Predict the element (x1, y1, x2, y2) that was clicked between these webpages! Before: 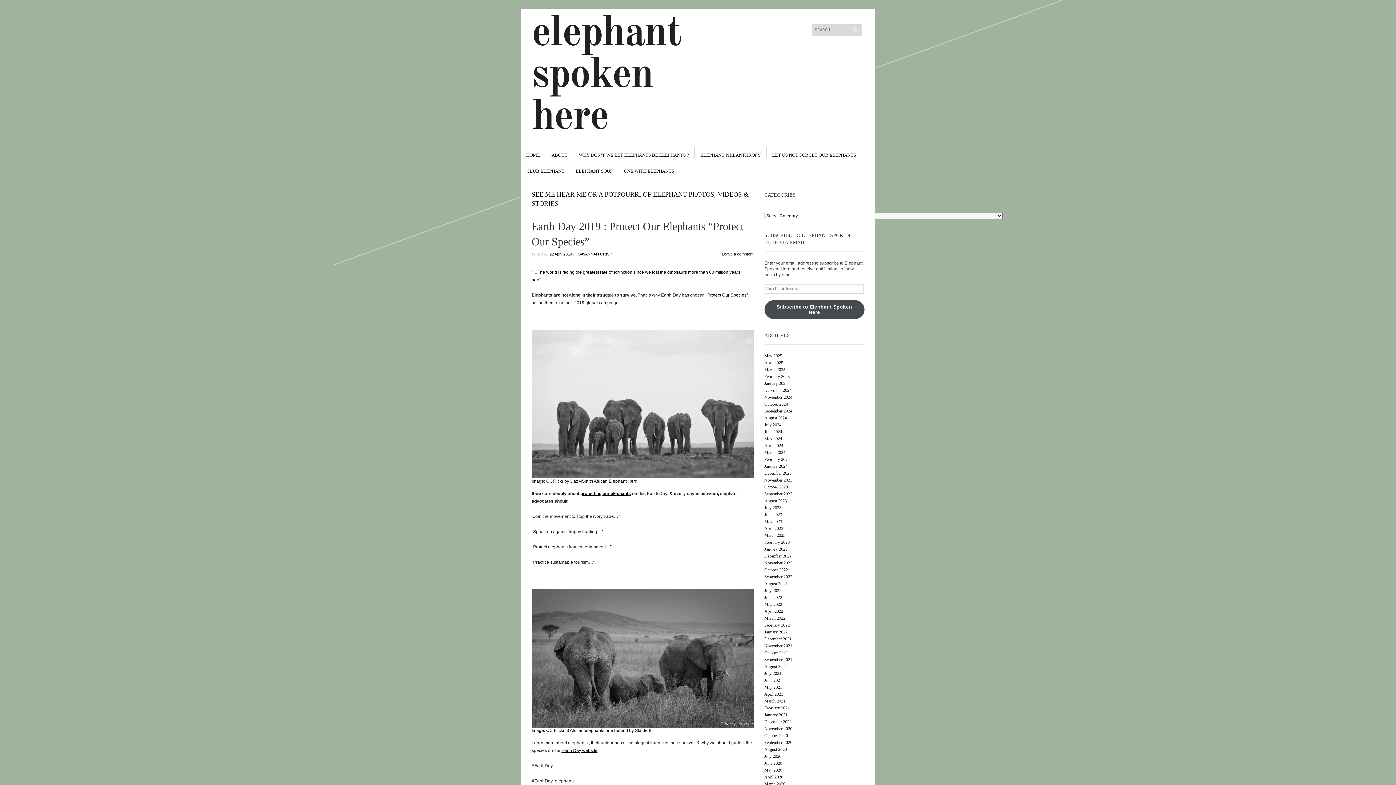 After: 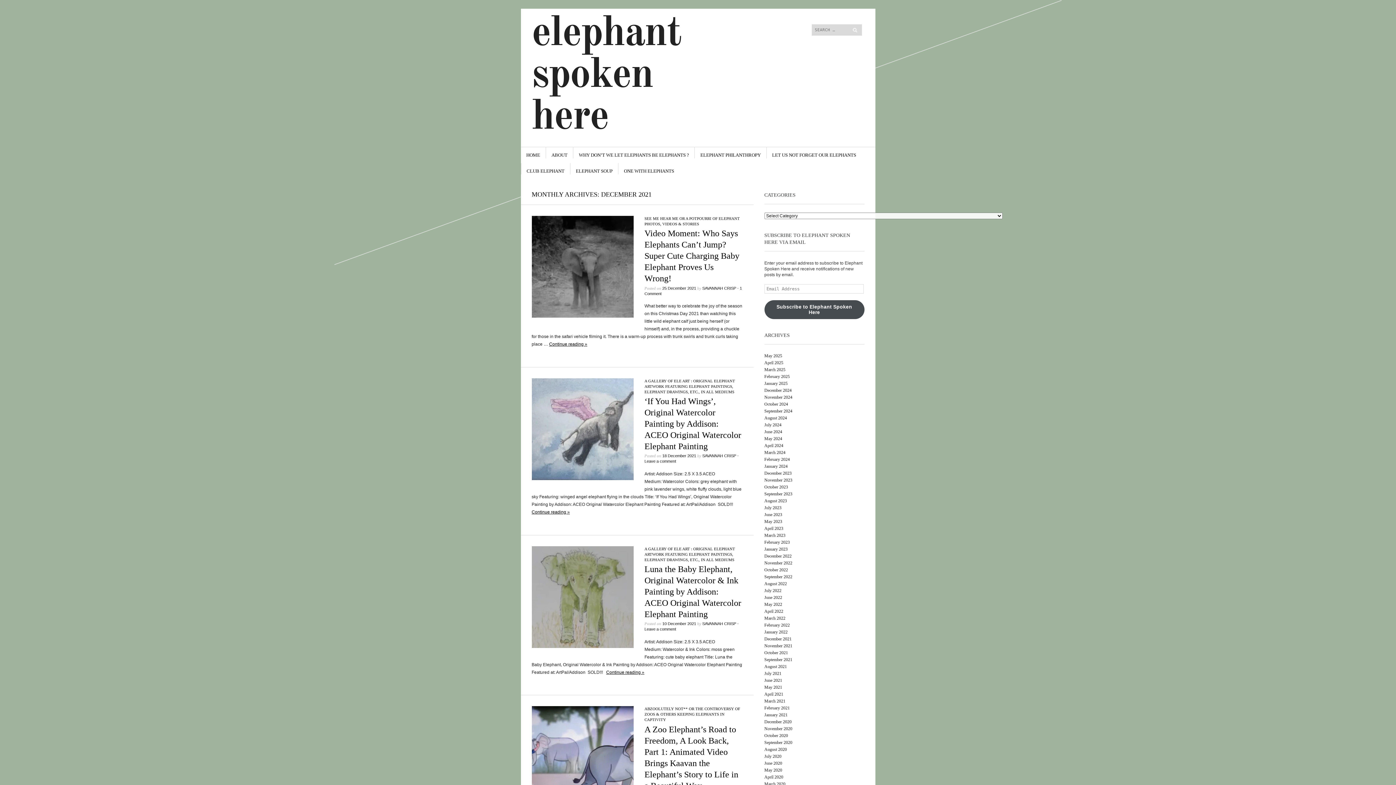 Action: label: December 2021 bbox: (764, 636, 791, 641)